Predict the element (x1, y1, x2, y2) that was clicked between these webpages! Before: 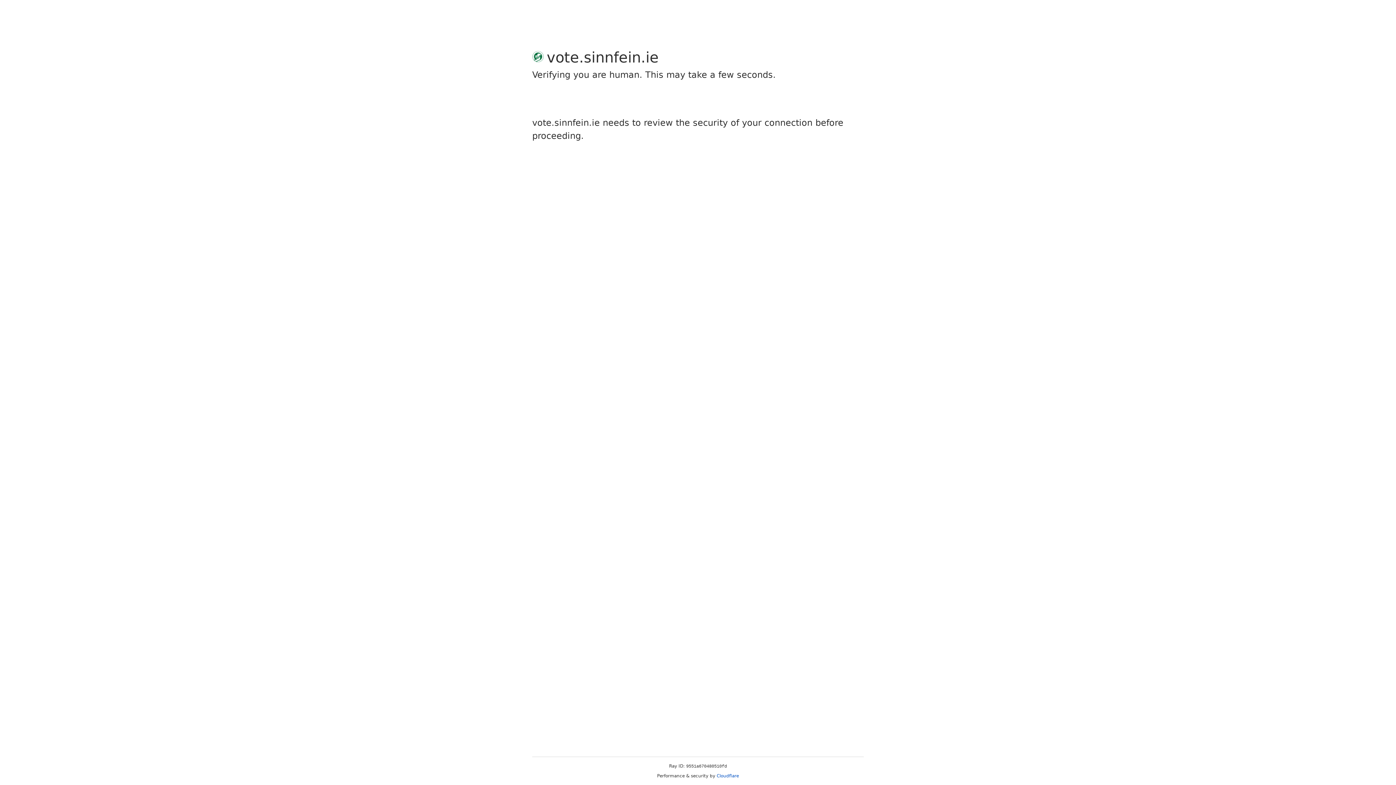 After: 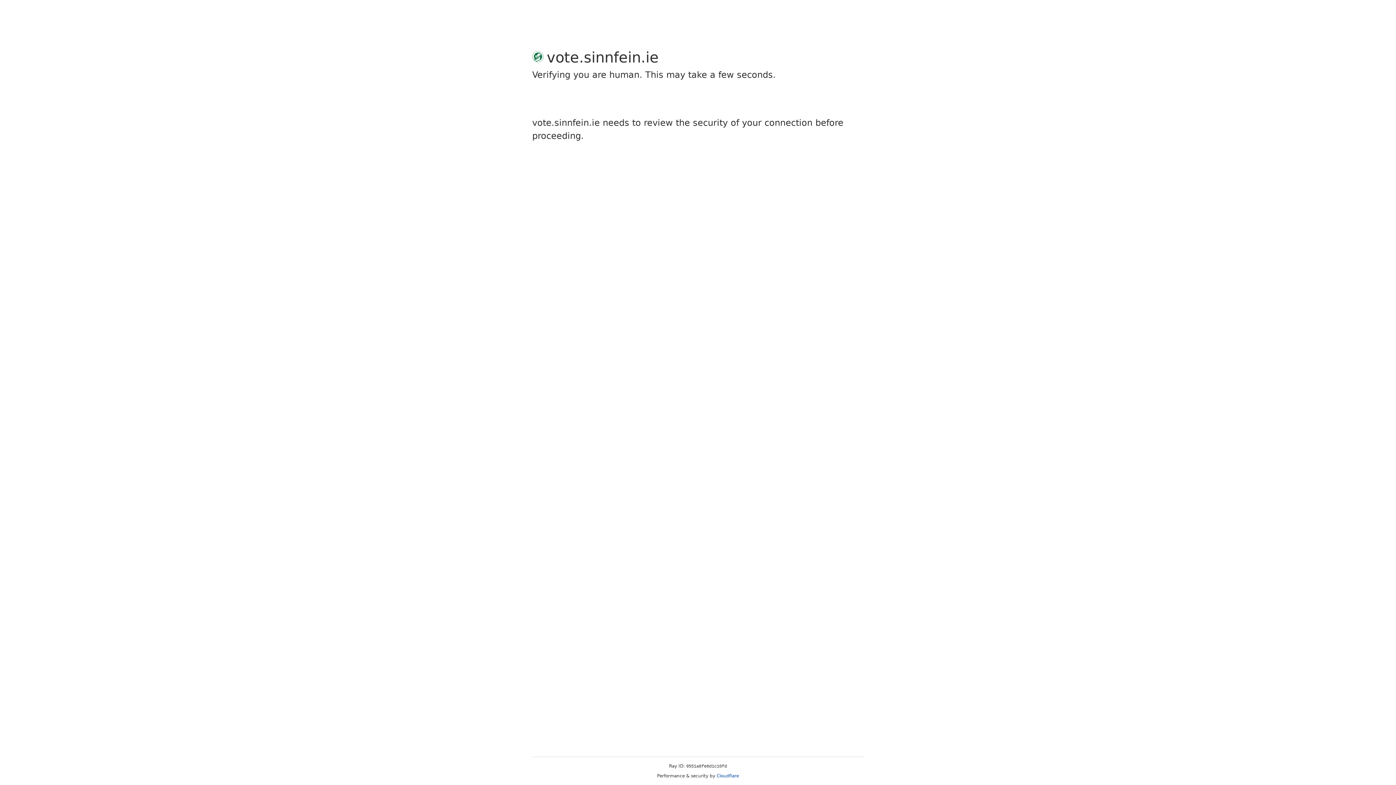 Action: bbox: (716, 773, 739, 778) label: Cloudflare